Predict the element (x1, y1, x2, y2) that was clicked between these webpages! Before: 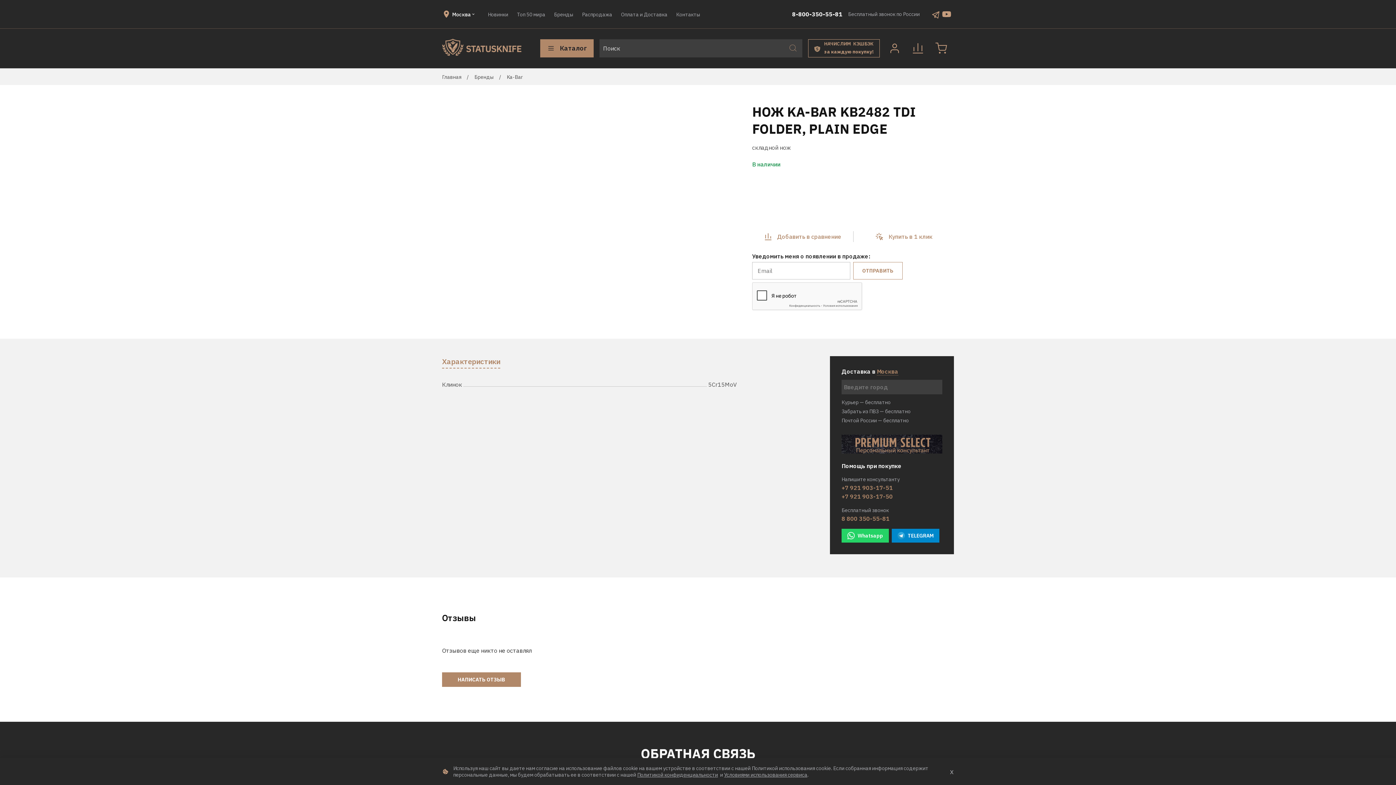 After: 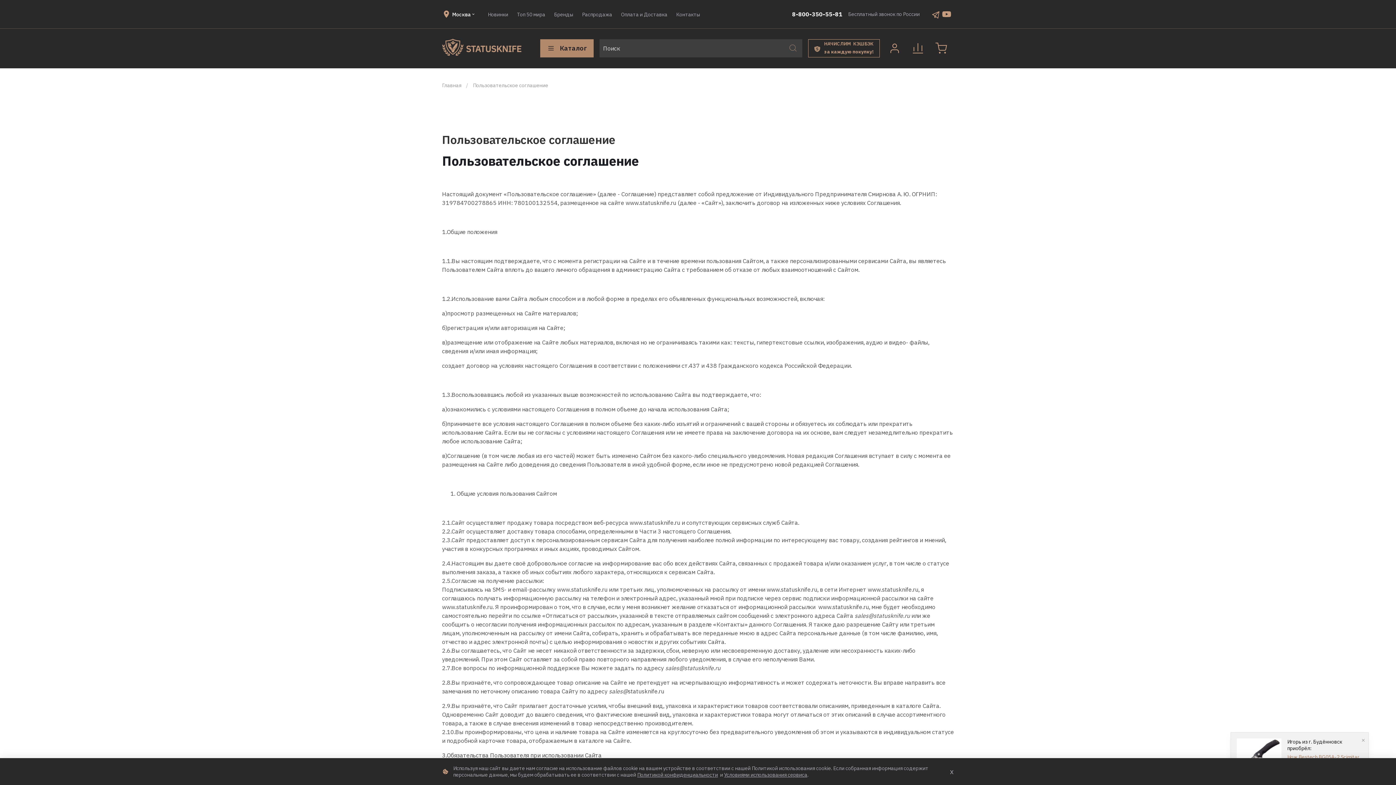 Action: bbox: (724, 772, 807, 778) label: Условиями использования сервиса